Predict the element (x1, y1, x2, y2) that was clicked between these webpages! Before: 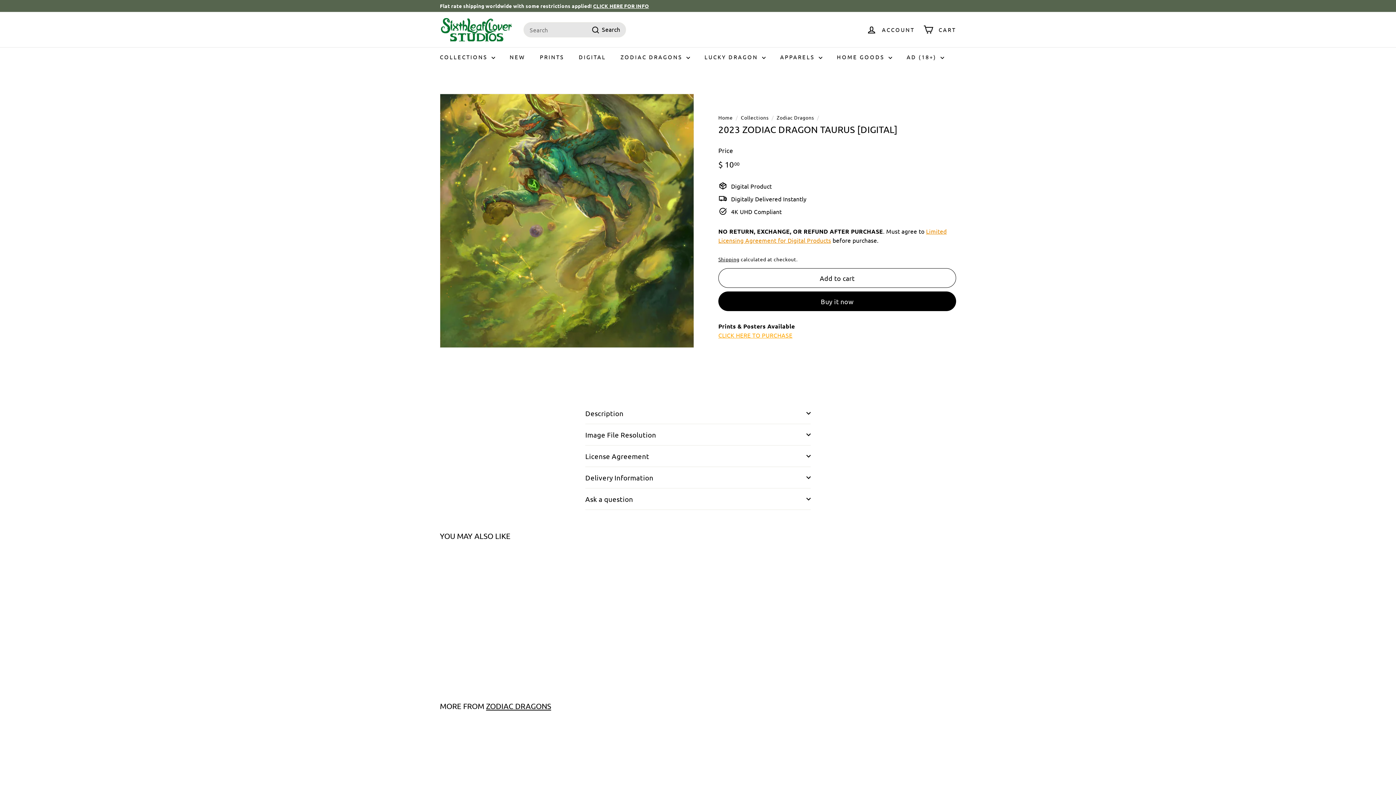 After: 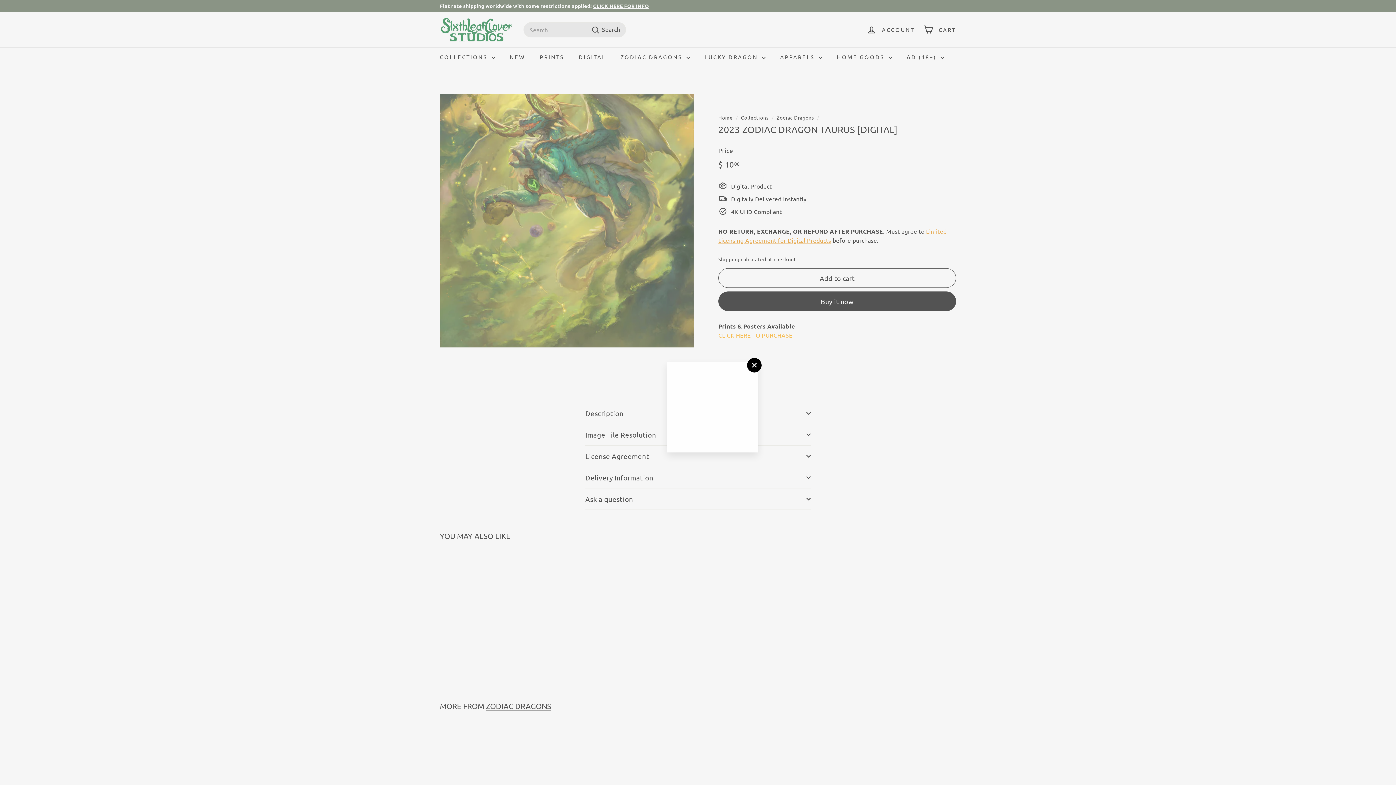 Action: bbox: (774, 738, 787, 751) label: Add to cart